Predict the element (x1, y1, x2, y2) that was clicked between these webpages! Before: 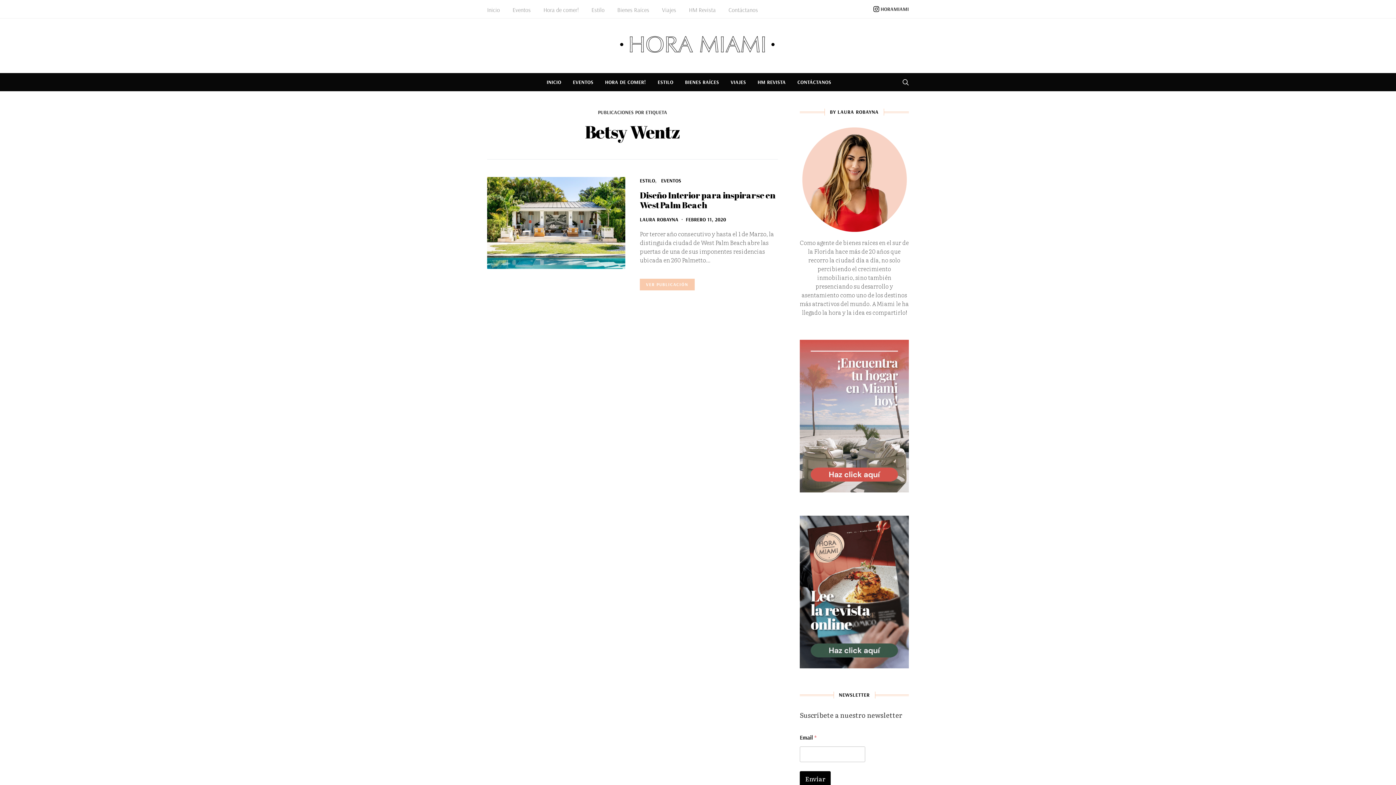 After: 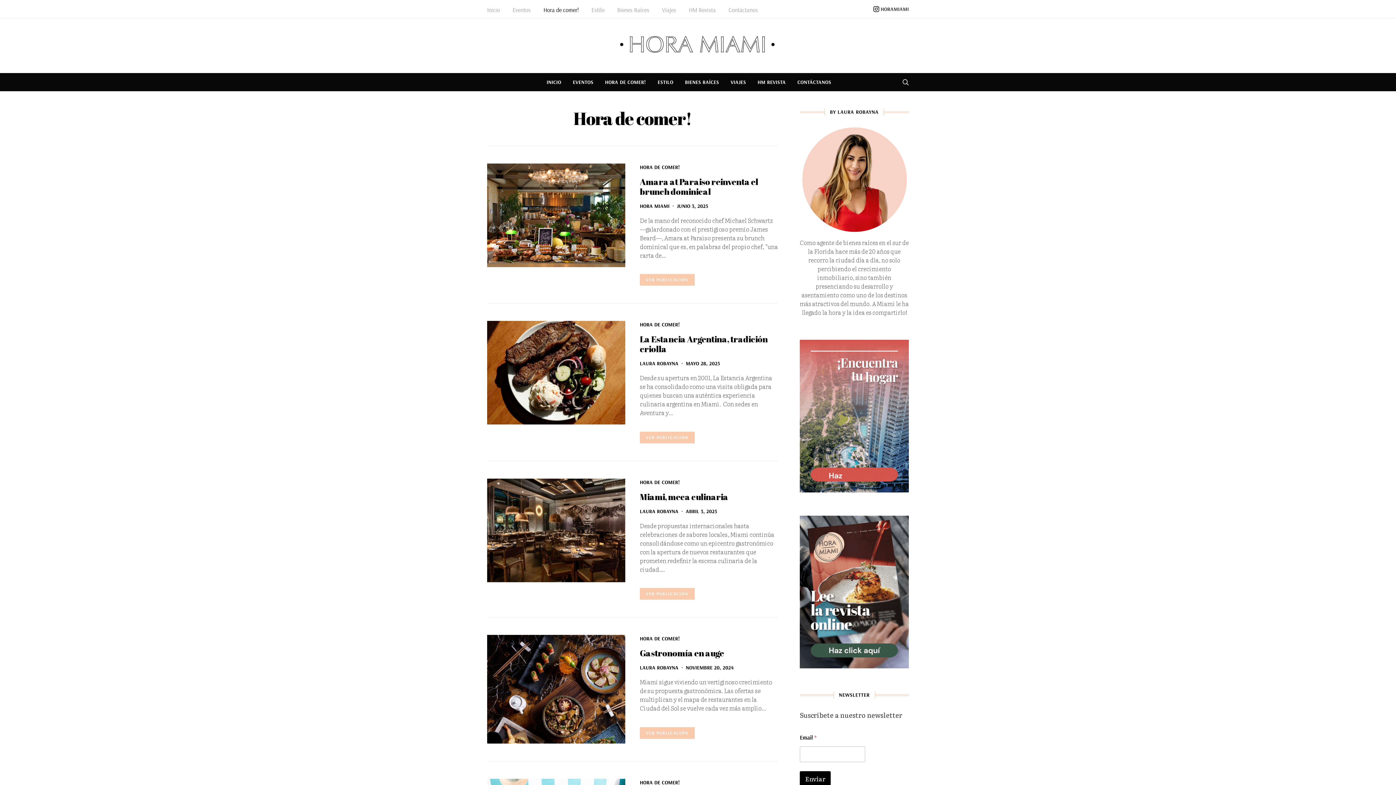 Action: label: HORA DE COMER! bbox: (605, 73, 646, 91)